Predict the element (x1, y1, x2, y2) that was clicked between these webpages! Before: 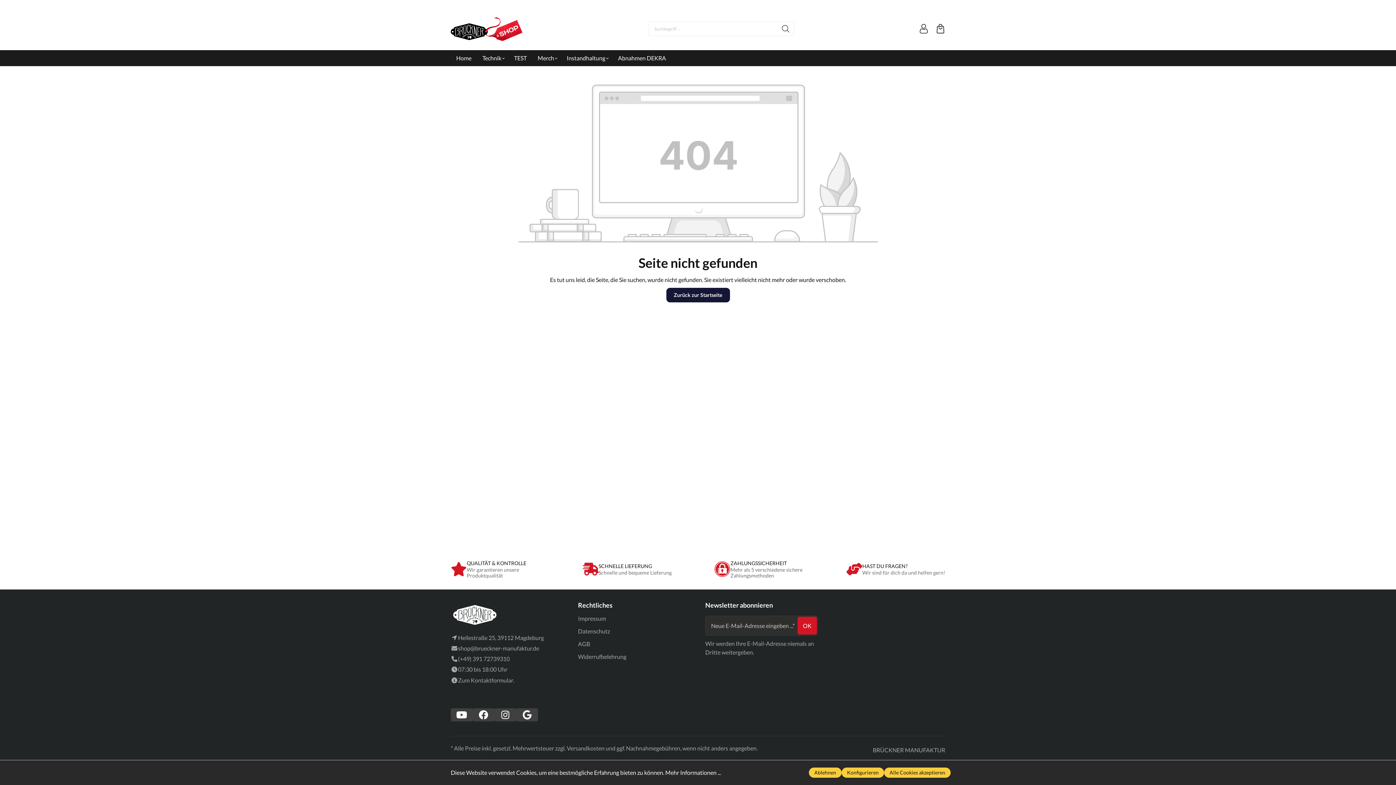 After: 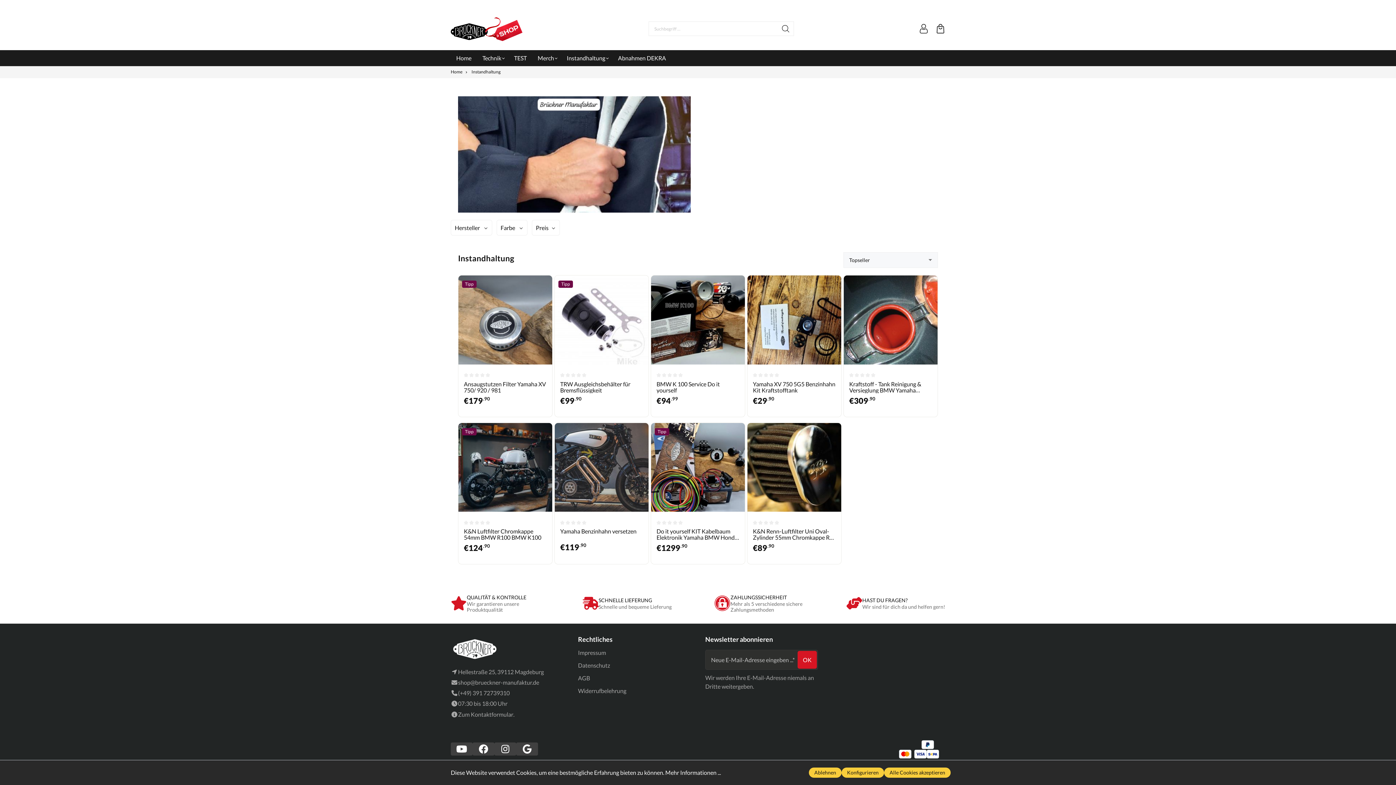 Action: bbox: (561, 50, 612, 66) label: Instandhaltung